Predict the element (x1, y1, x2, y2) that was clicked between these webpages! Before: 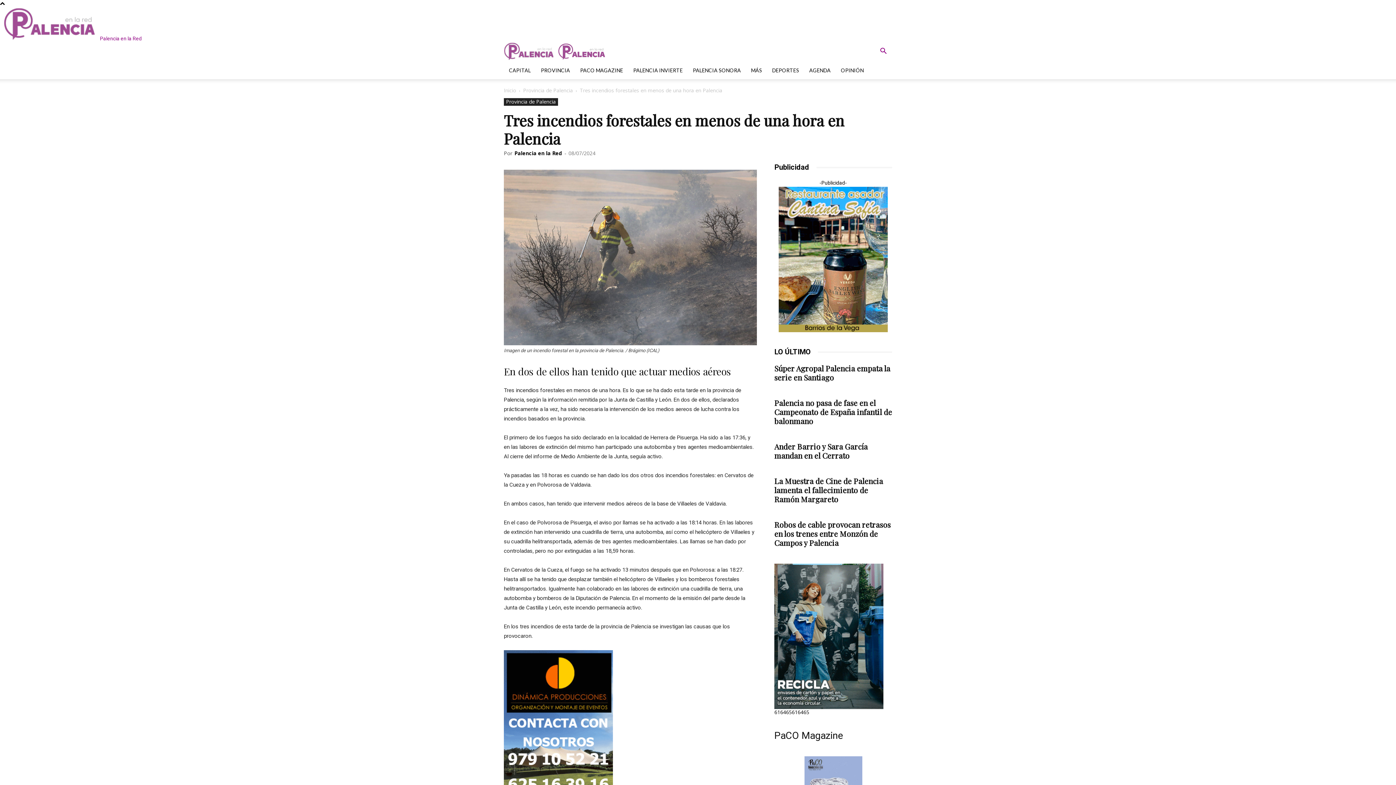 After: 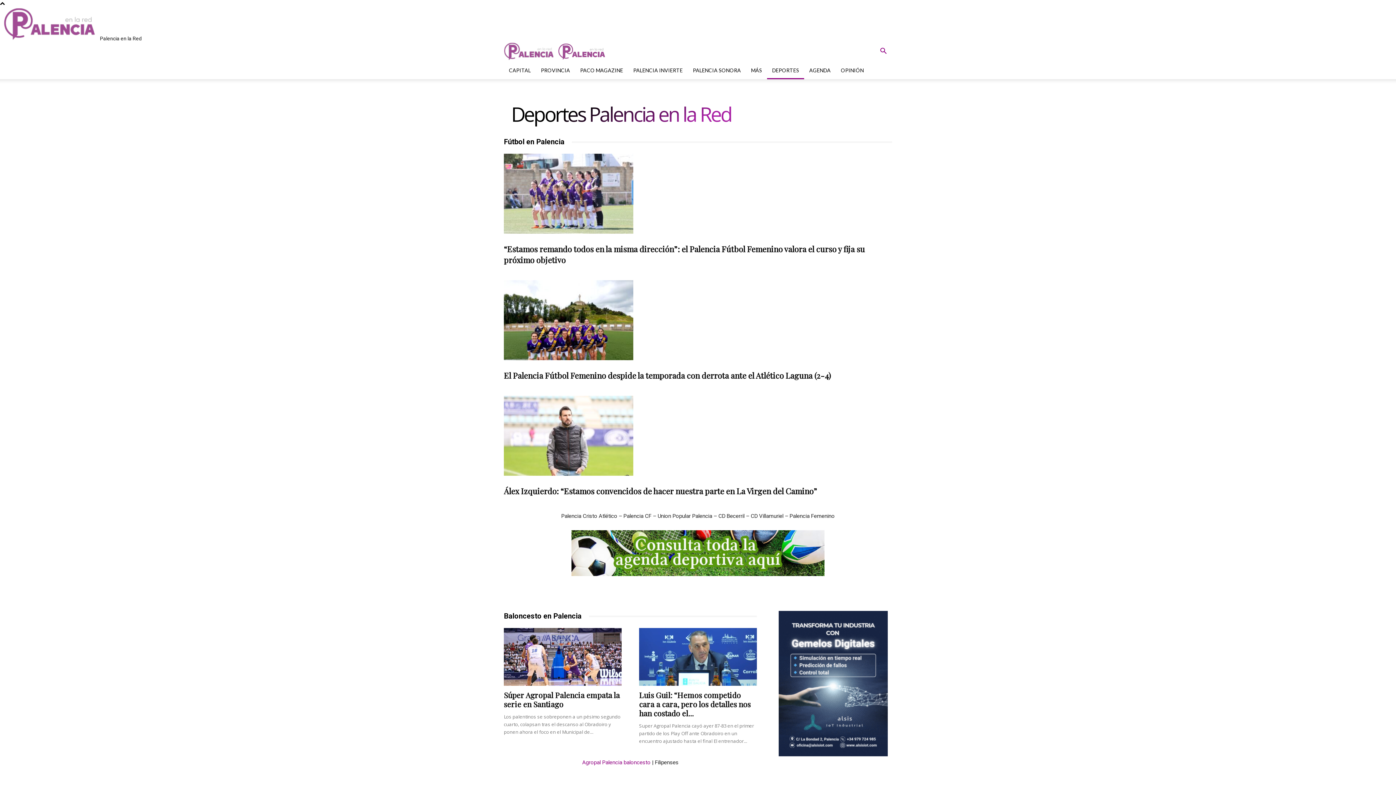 Action: bbox: (767, 61, 804, 79) label: DEPORTES